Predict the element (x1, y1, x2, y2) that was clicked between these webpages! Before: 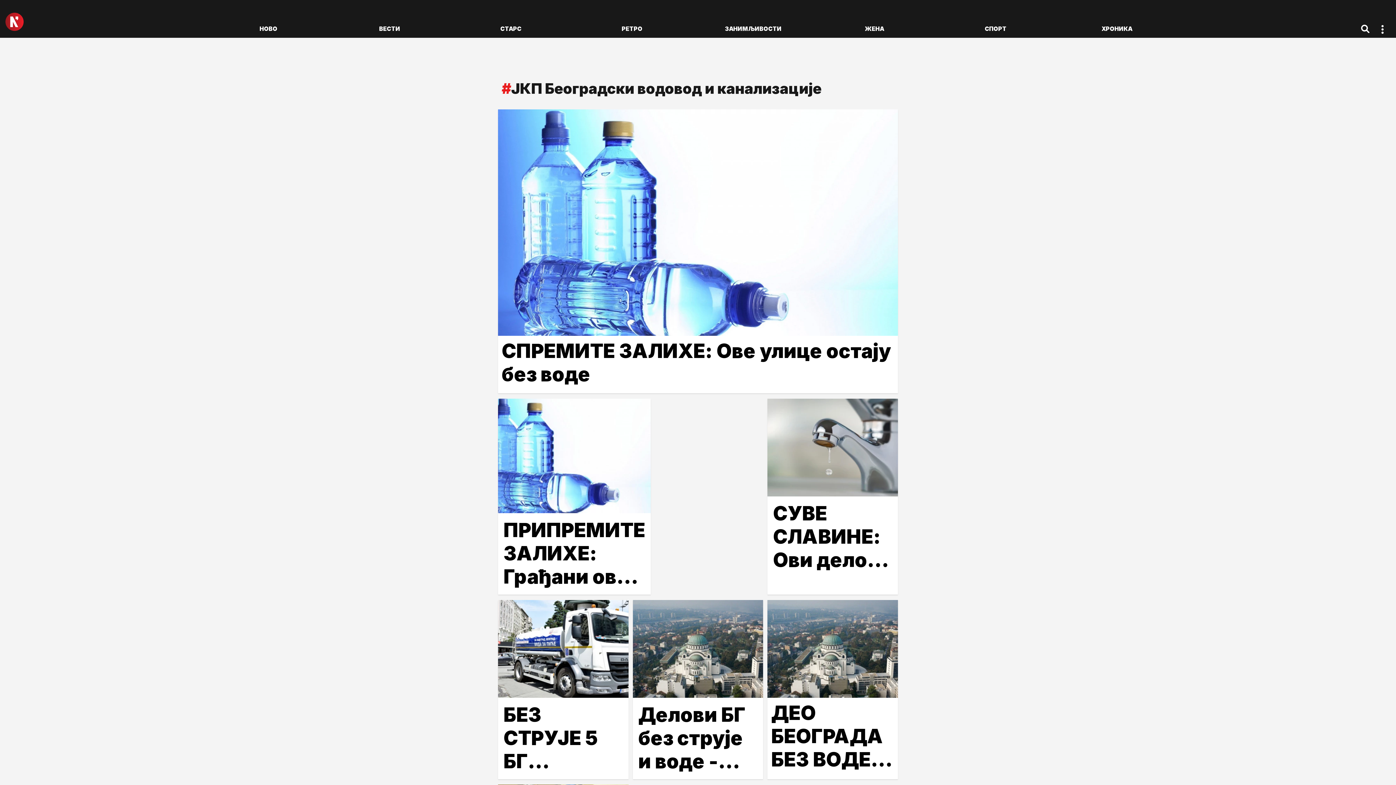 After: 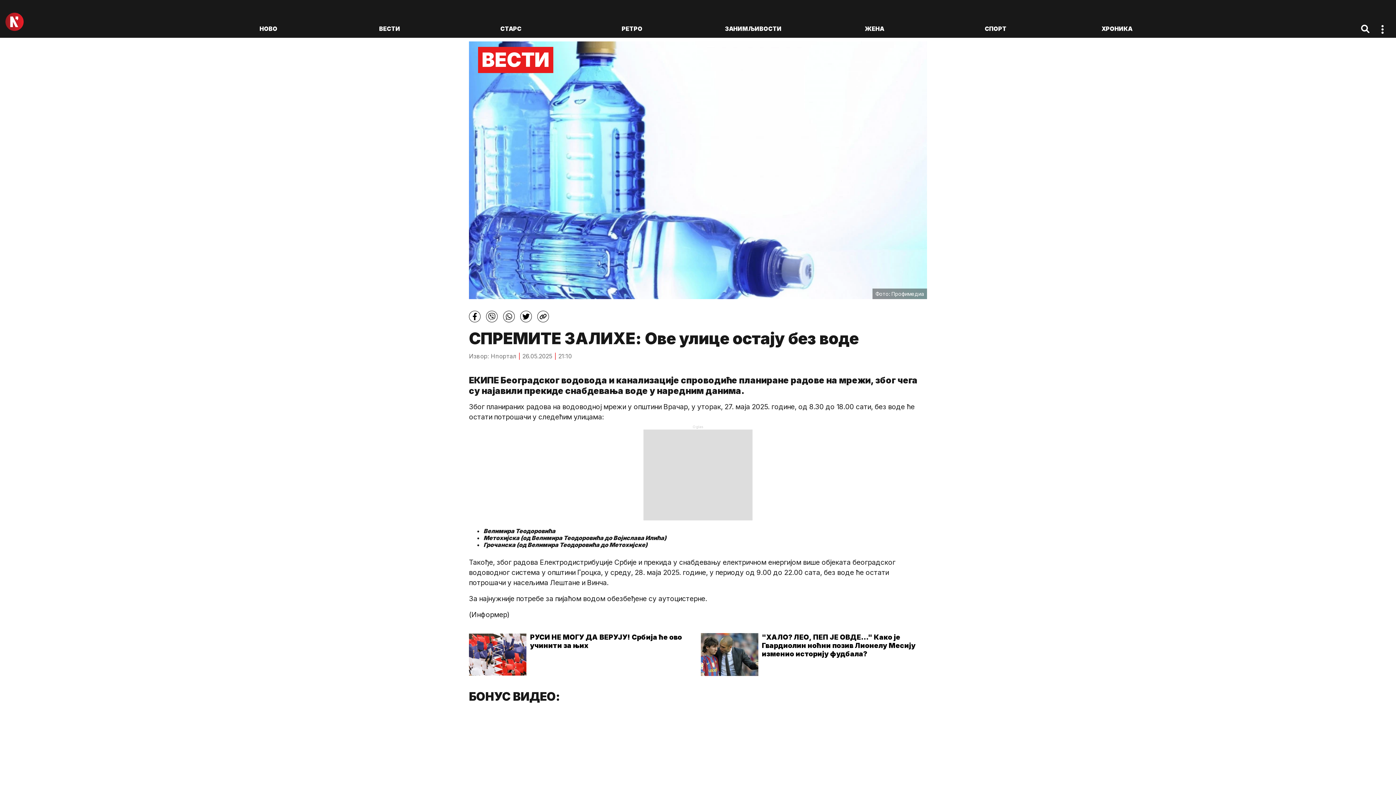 Action: label: СПРЕМИТЕ ЗАЛИХЕ: Ове улице остају без воде bbox: (498, 109, 898, 393)